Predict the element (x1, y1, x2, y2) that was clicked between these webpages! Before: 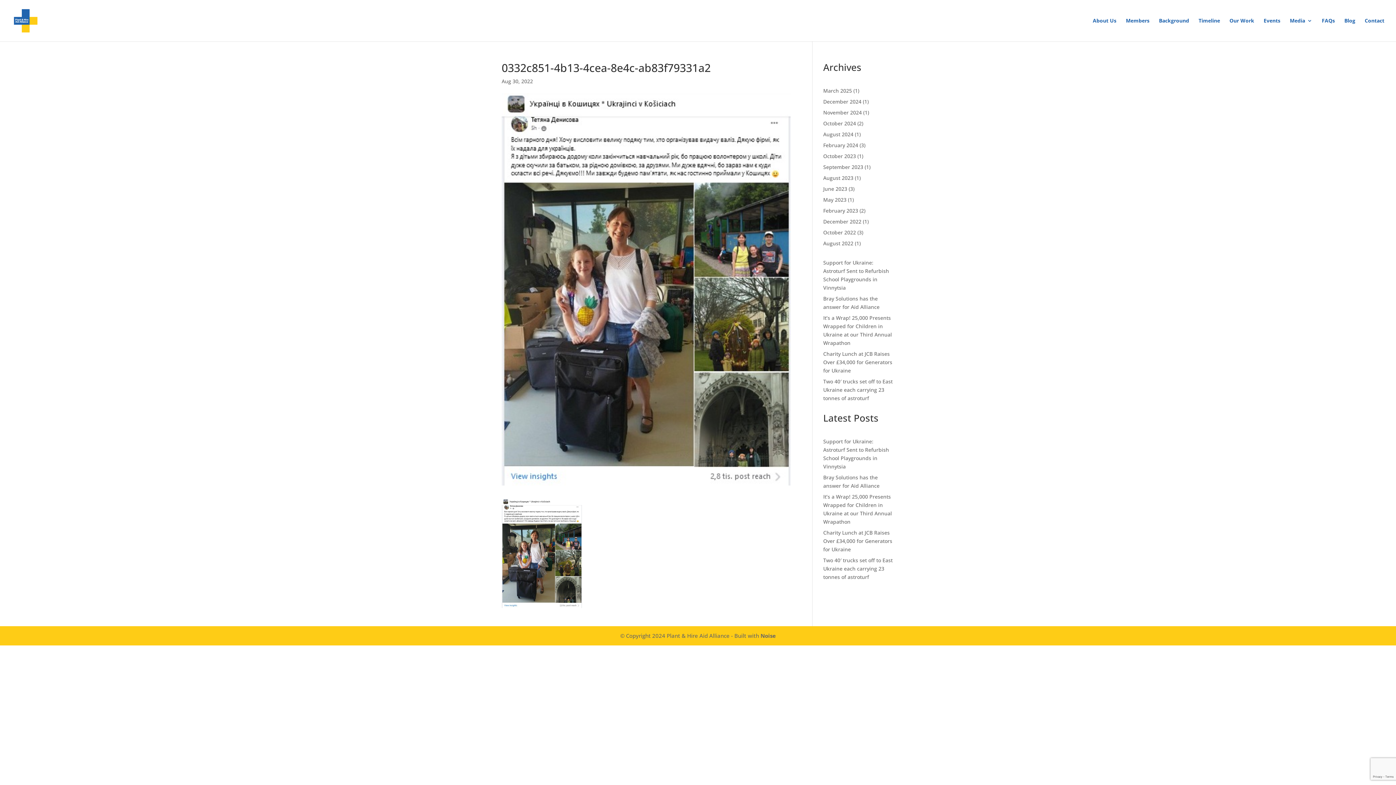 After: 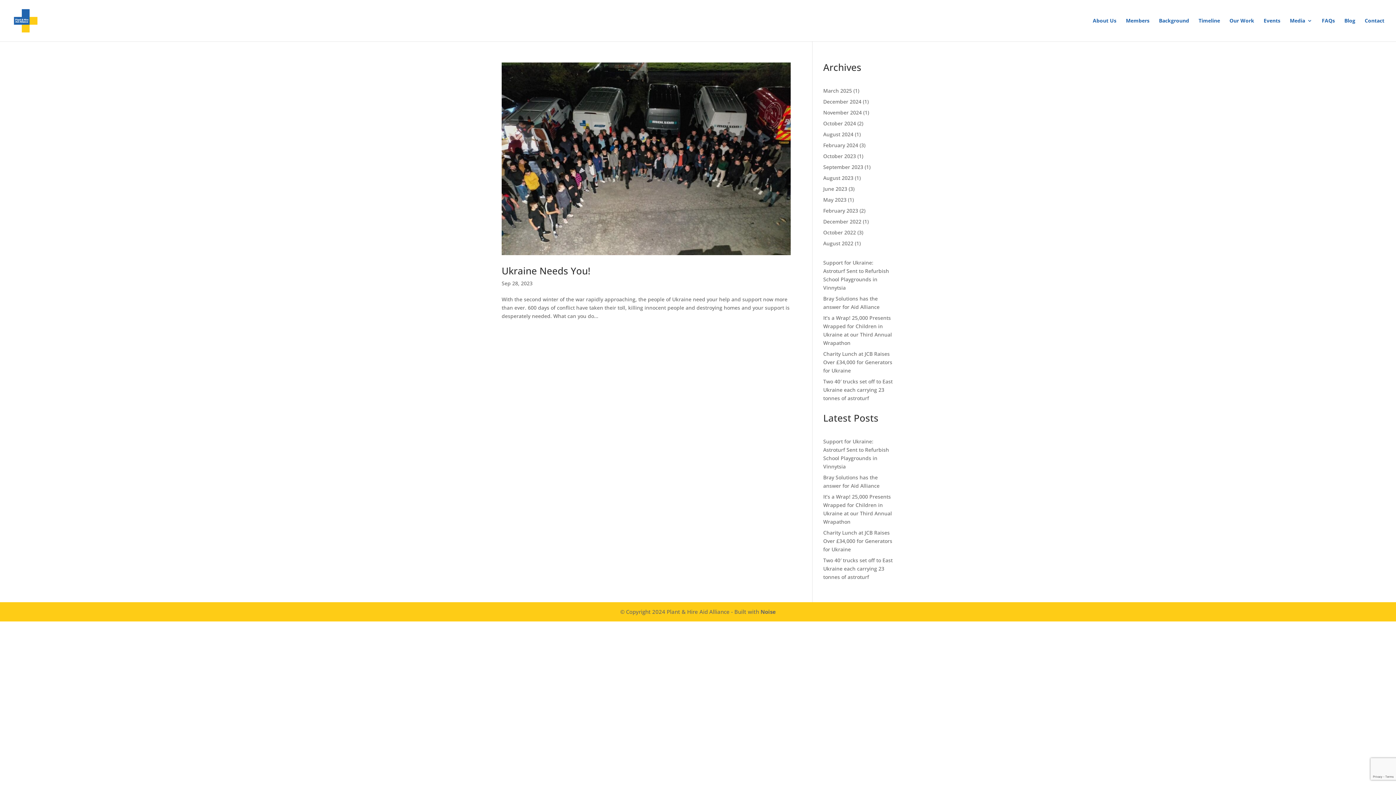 Action: label: September 2023 bbox: (823, 163, 863, 170)